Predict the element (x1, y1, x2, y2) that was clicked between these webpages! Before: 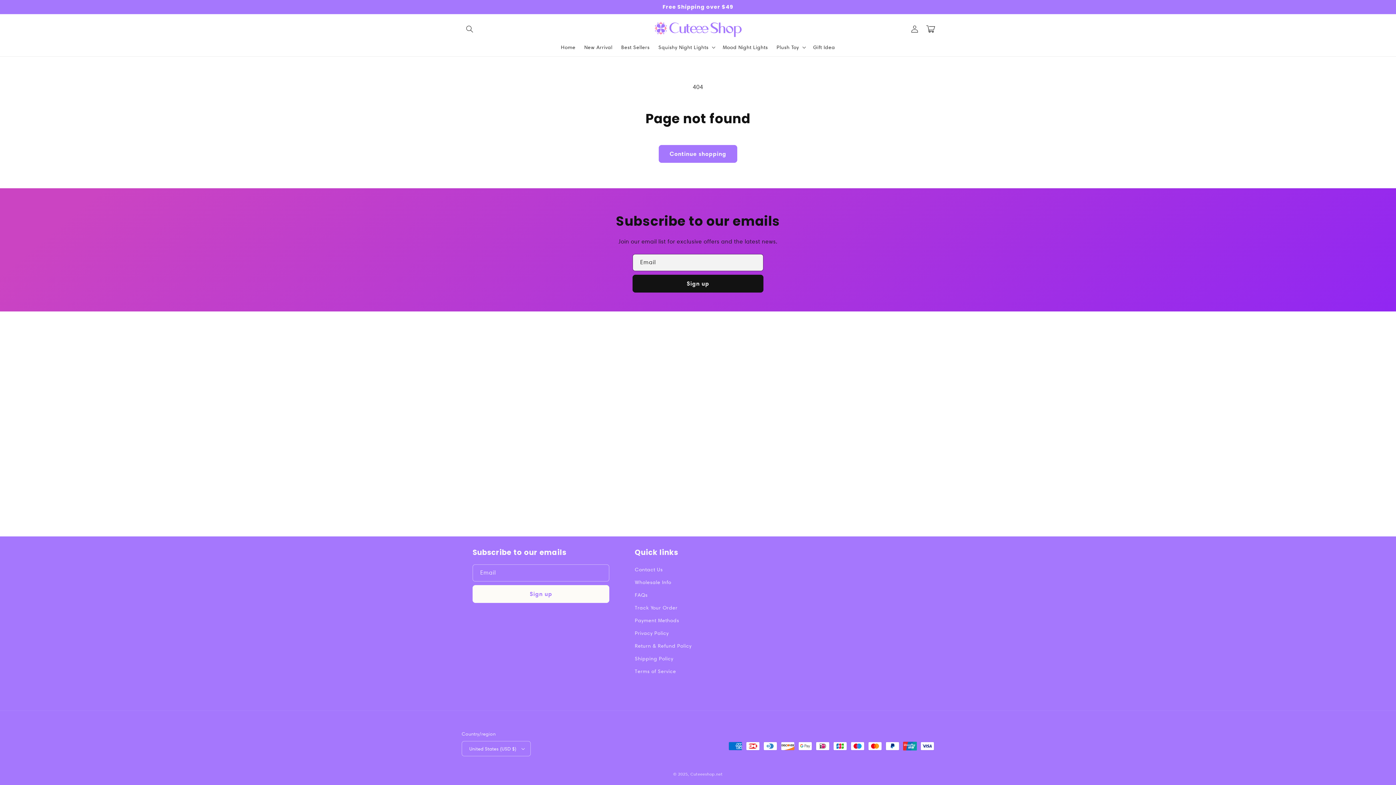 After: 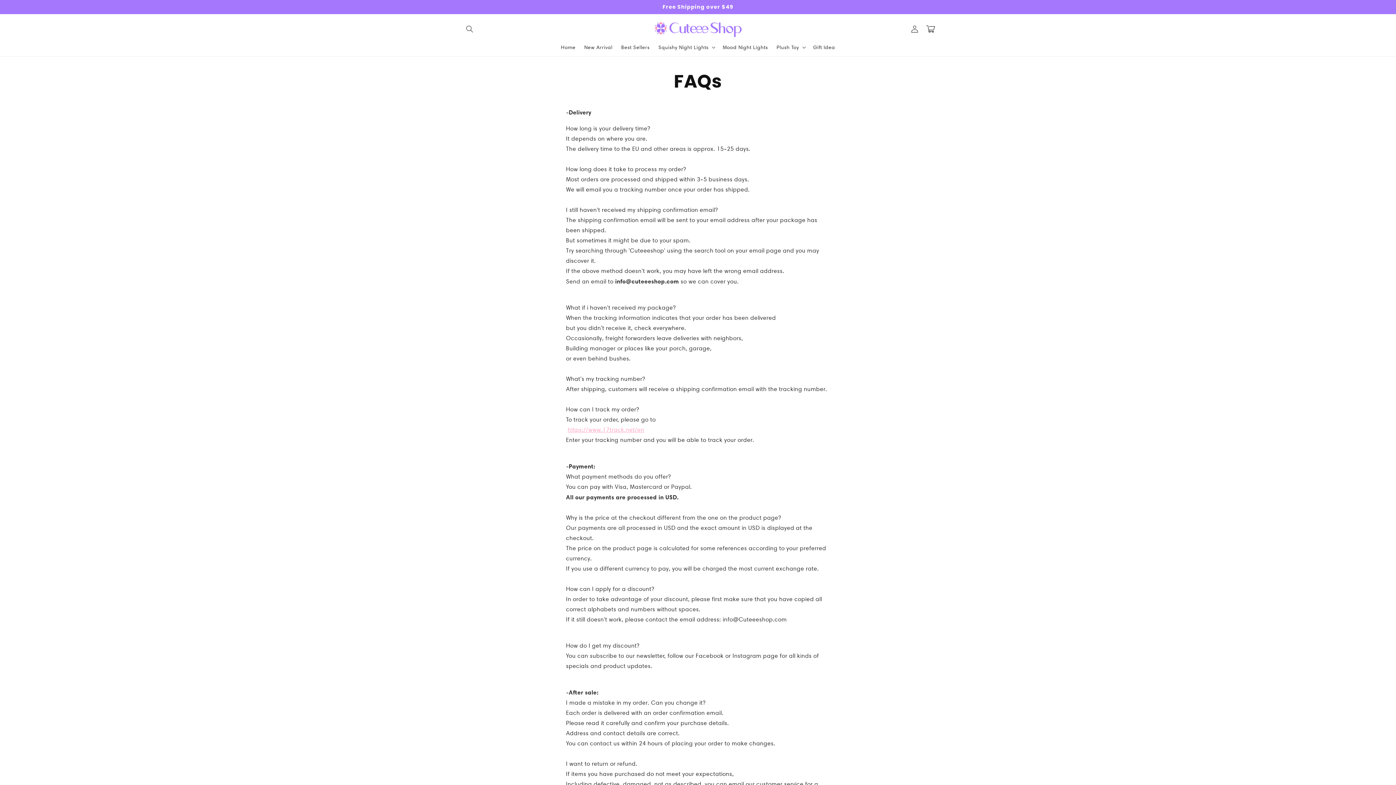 Action: label: FAQs bbox: (634, 589, 647, 601)